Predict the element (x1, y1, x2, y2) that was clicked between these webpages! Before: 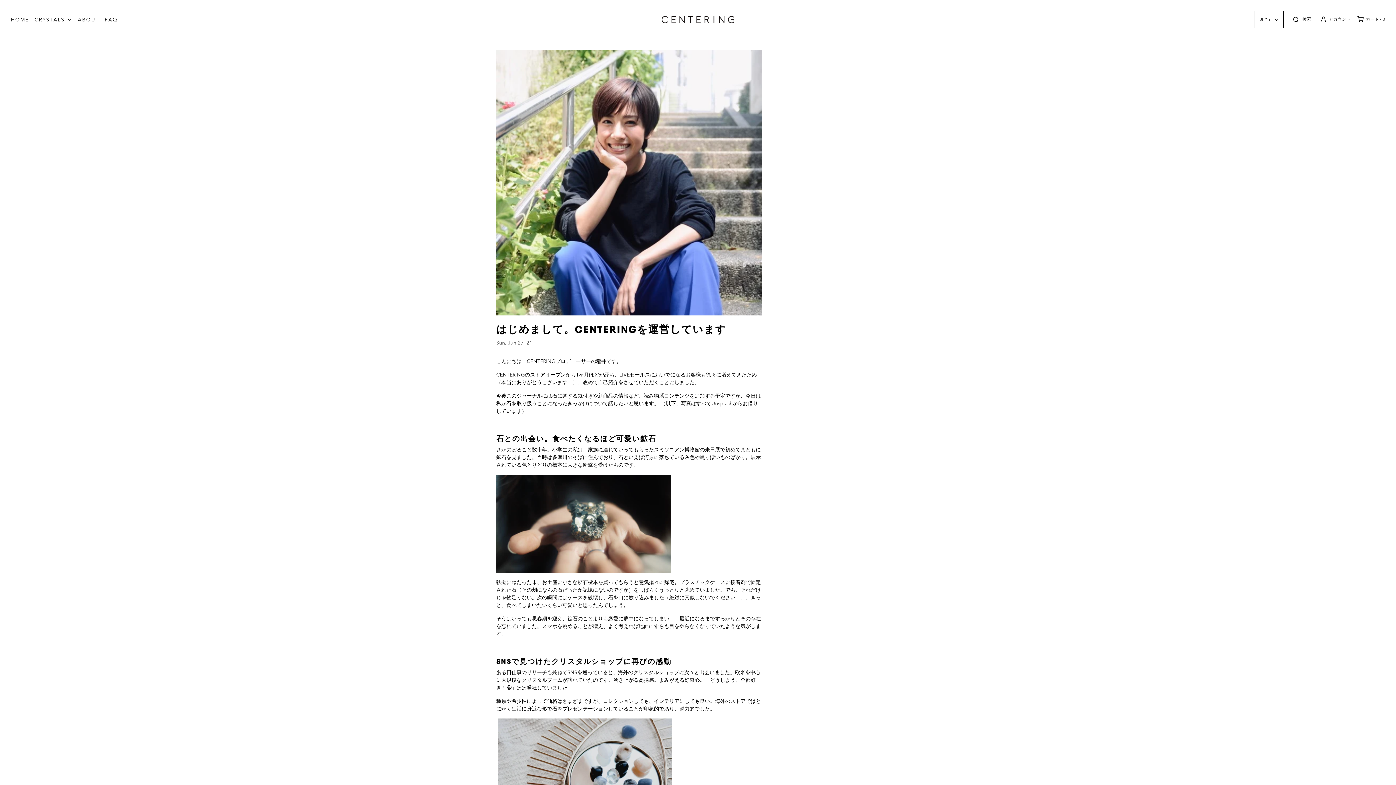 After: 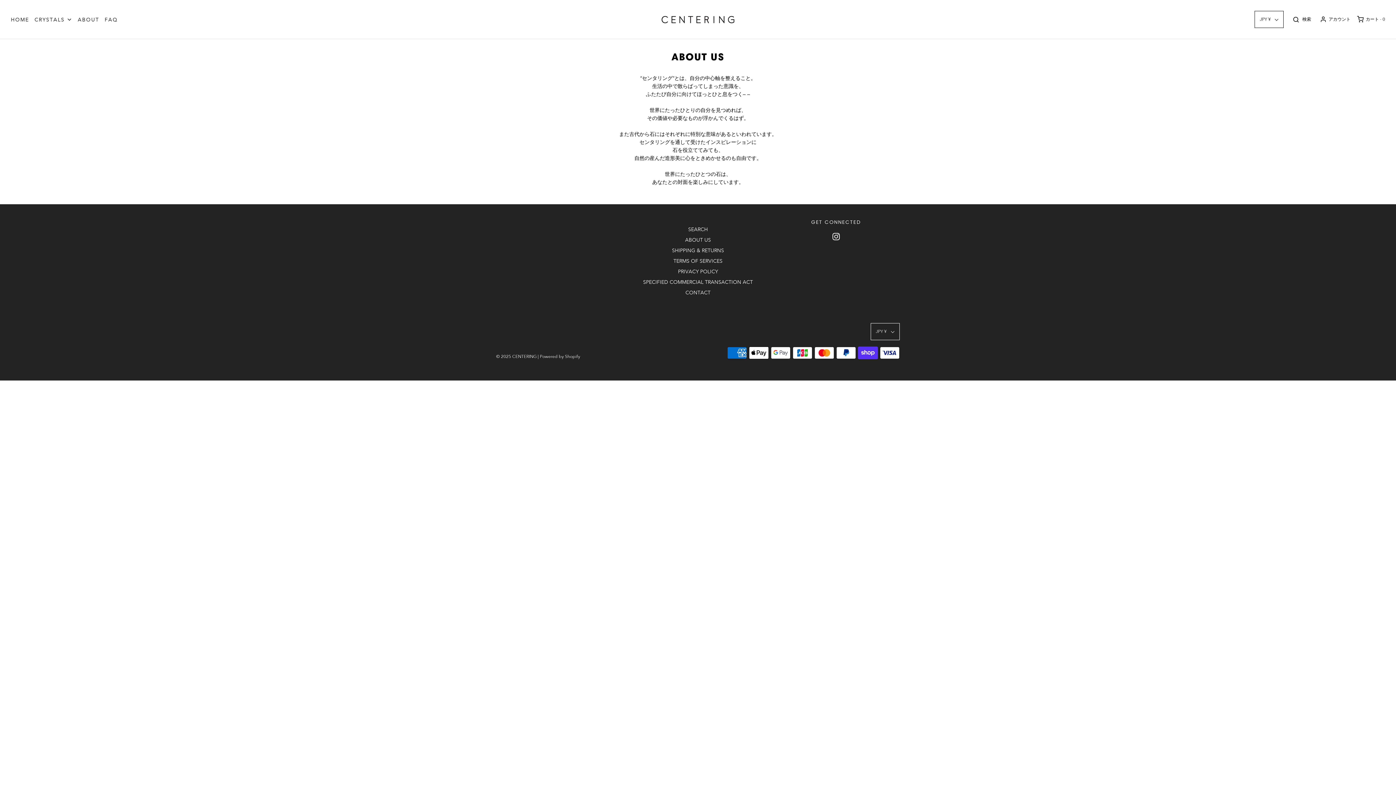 Action: bbox: (77, 15, 99, 23) label: ABOUT